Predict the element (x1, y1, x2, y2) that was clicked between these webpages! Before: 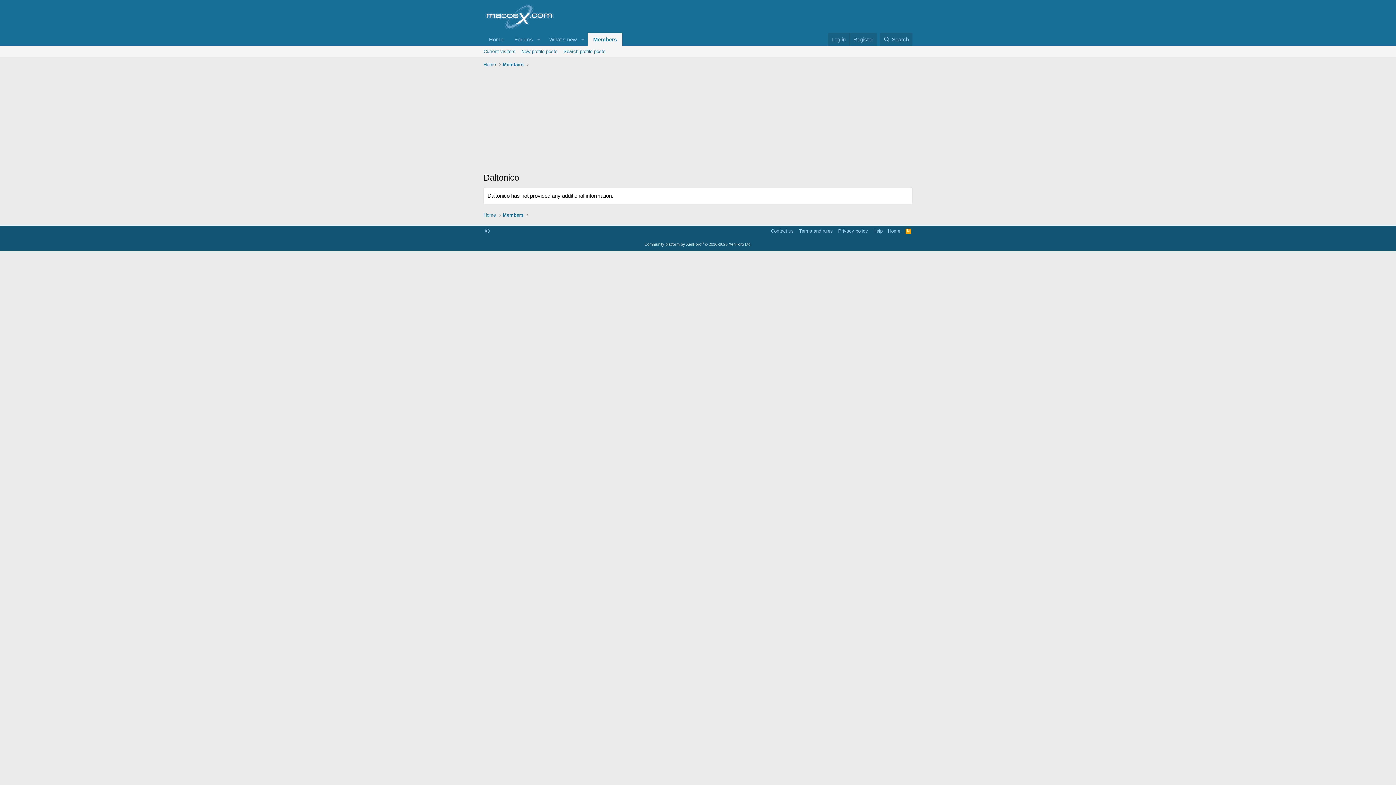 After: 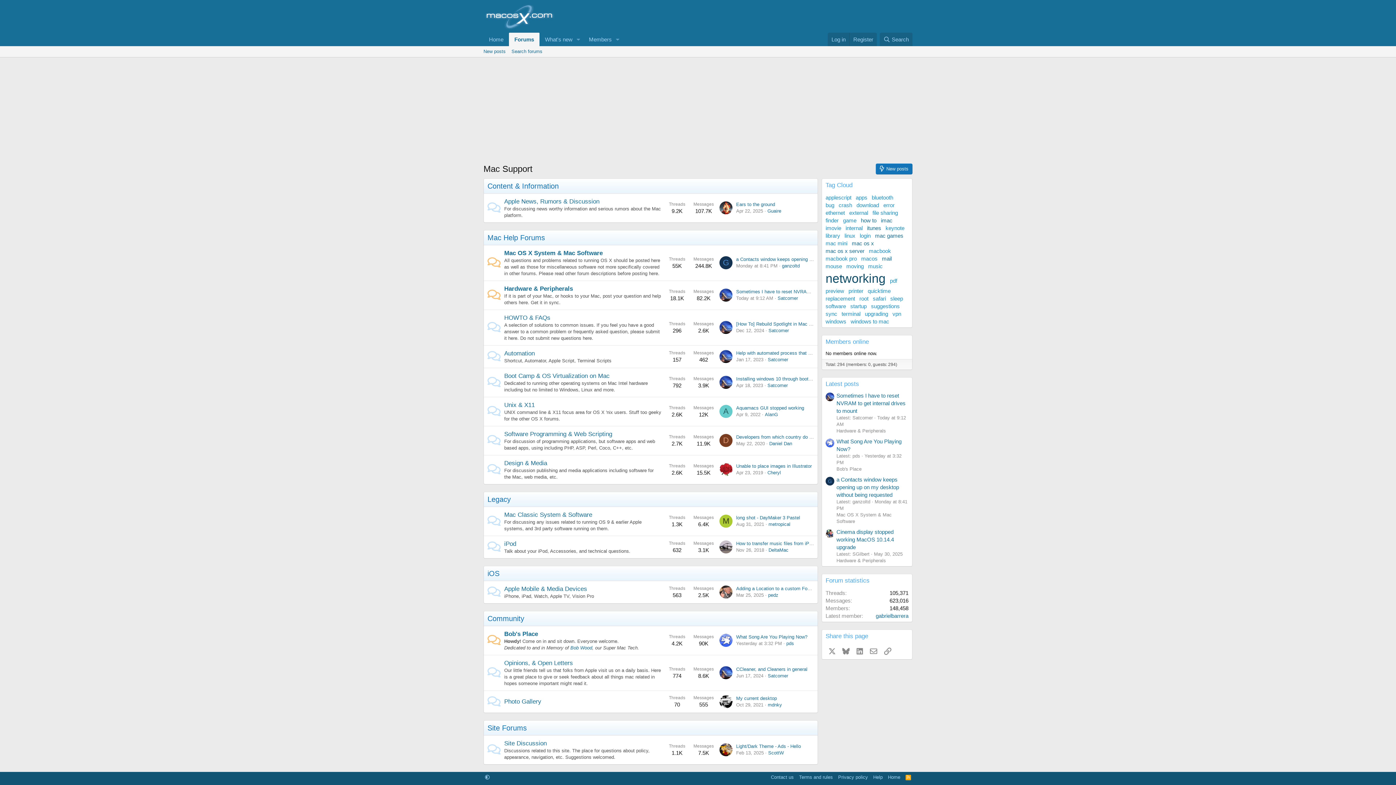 Action: label: Home bbox: (481, 60, 497, 69)